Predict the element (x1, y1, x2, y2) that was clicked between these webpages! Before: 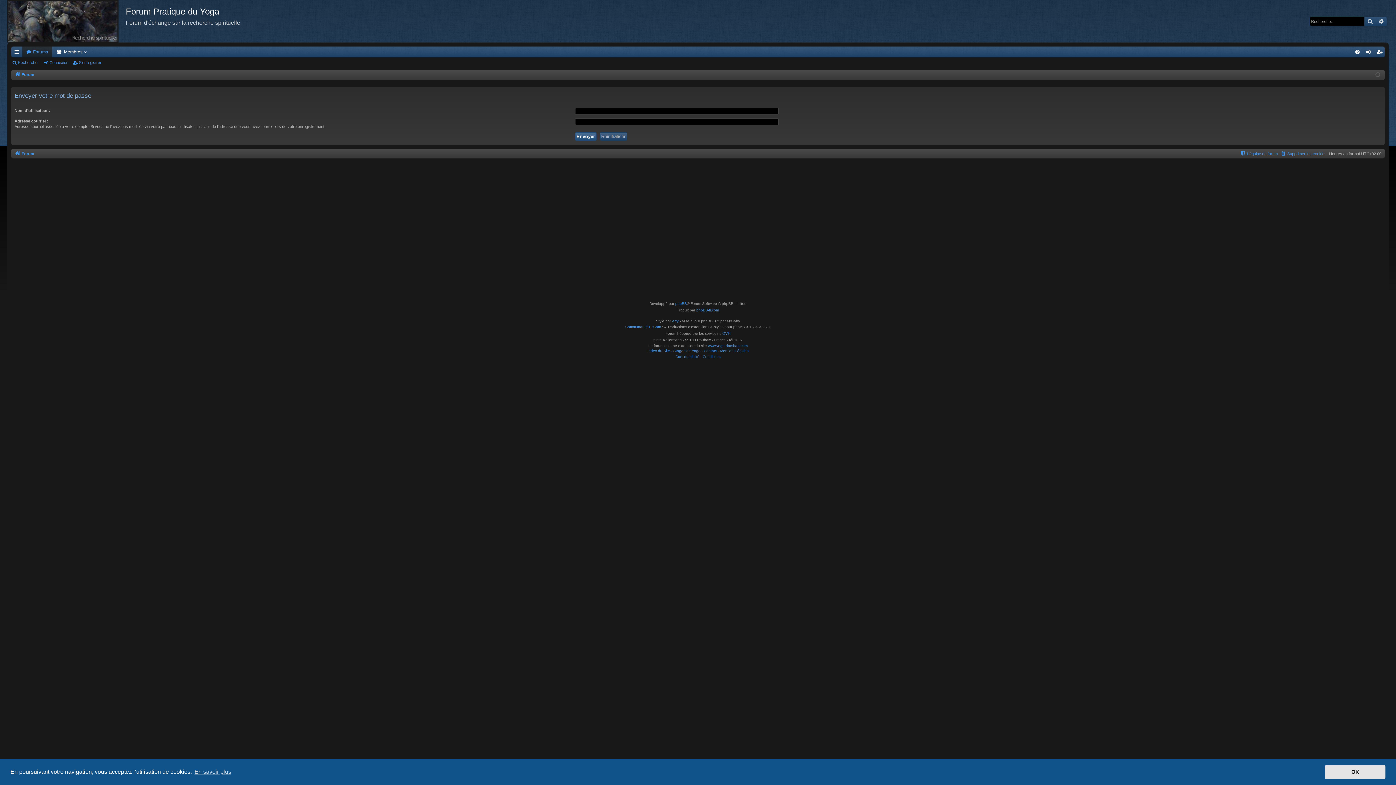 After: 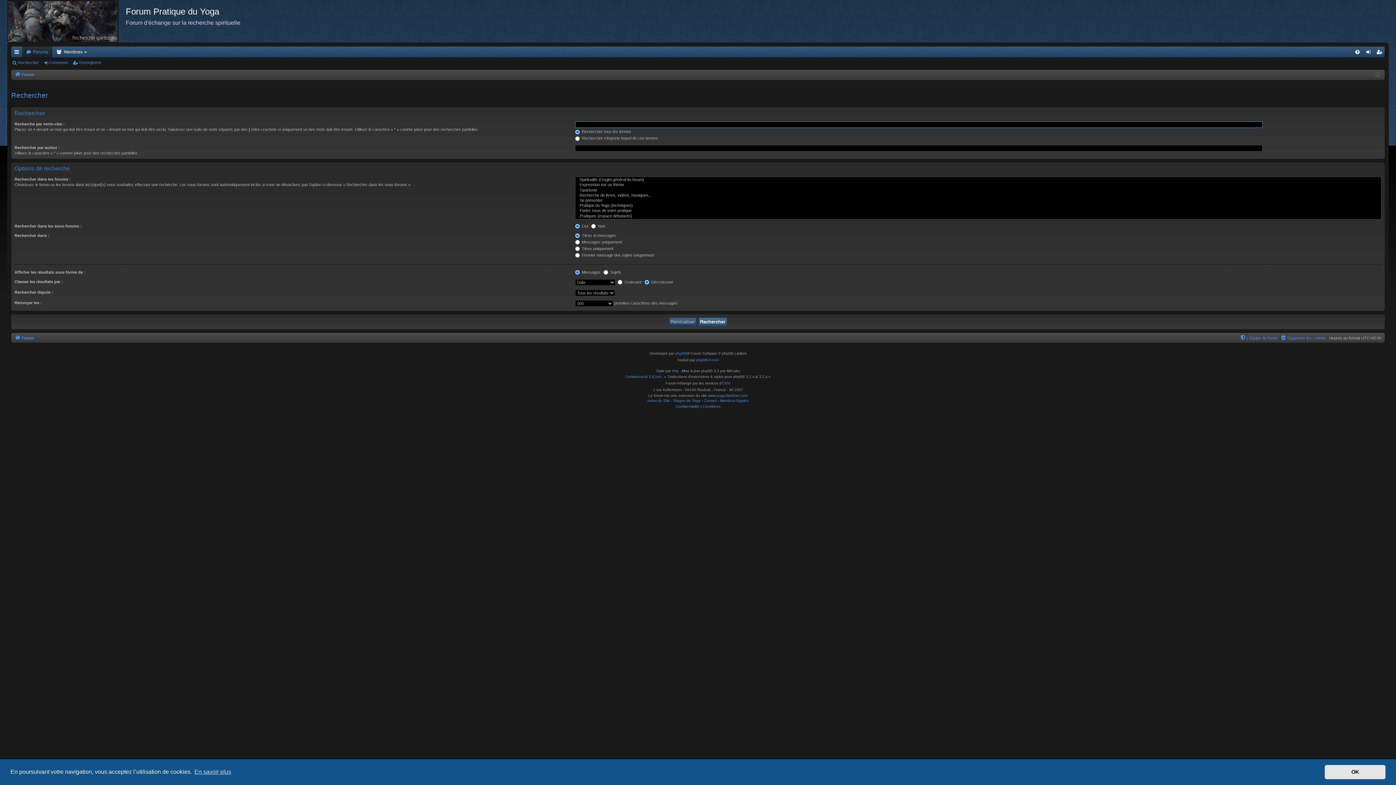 Action: label: Rechercher bbox: (1364, 16, 1376, 25)